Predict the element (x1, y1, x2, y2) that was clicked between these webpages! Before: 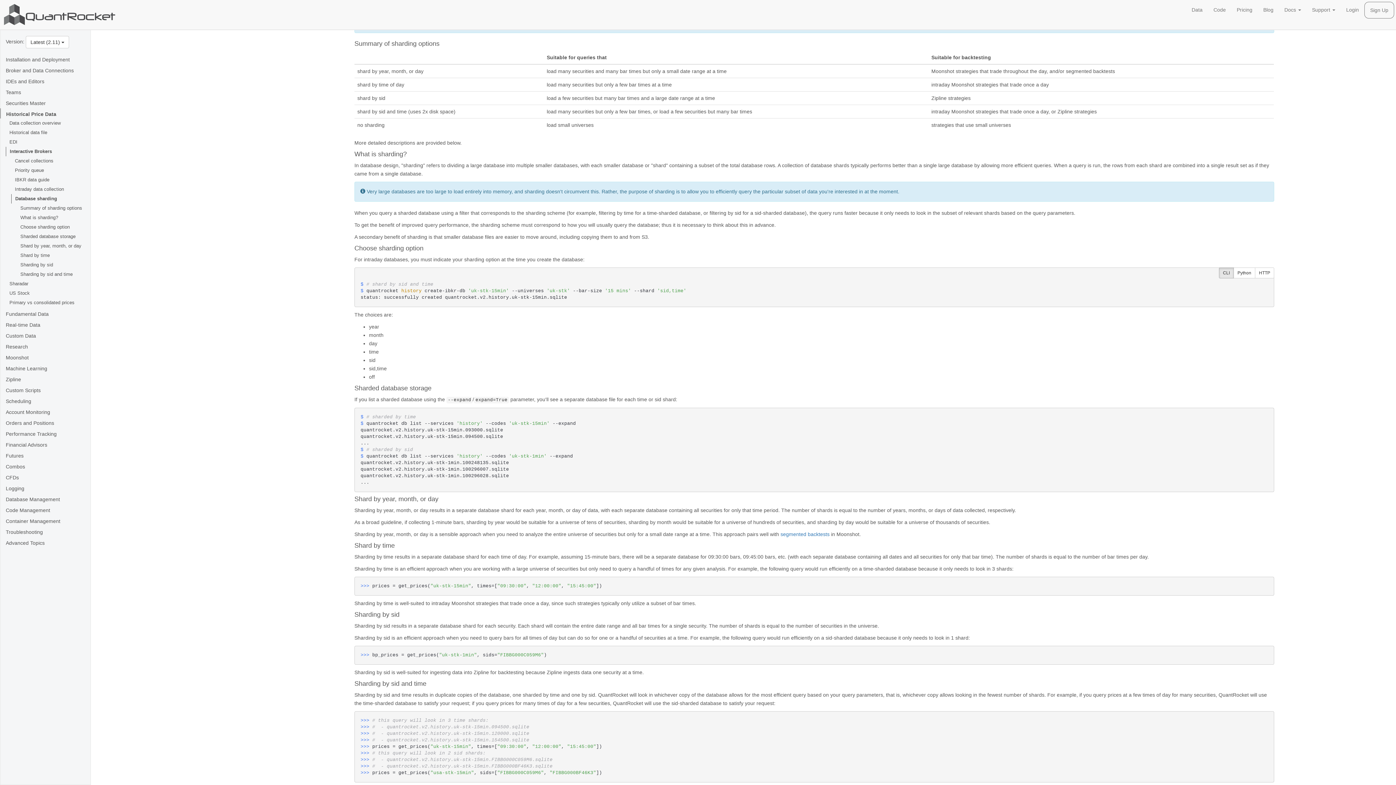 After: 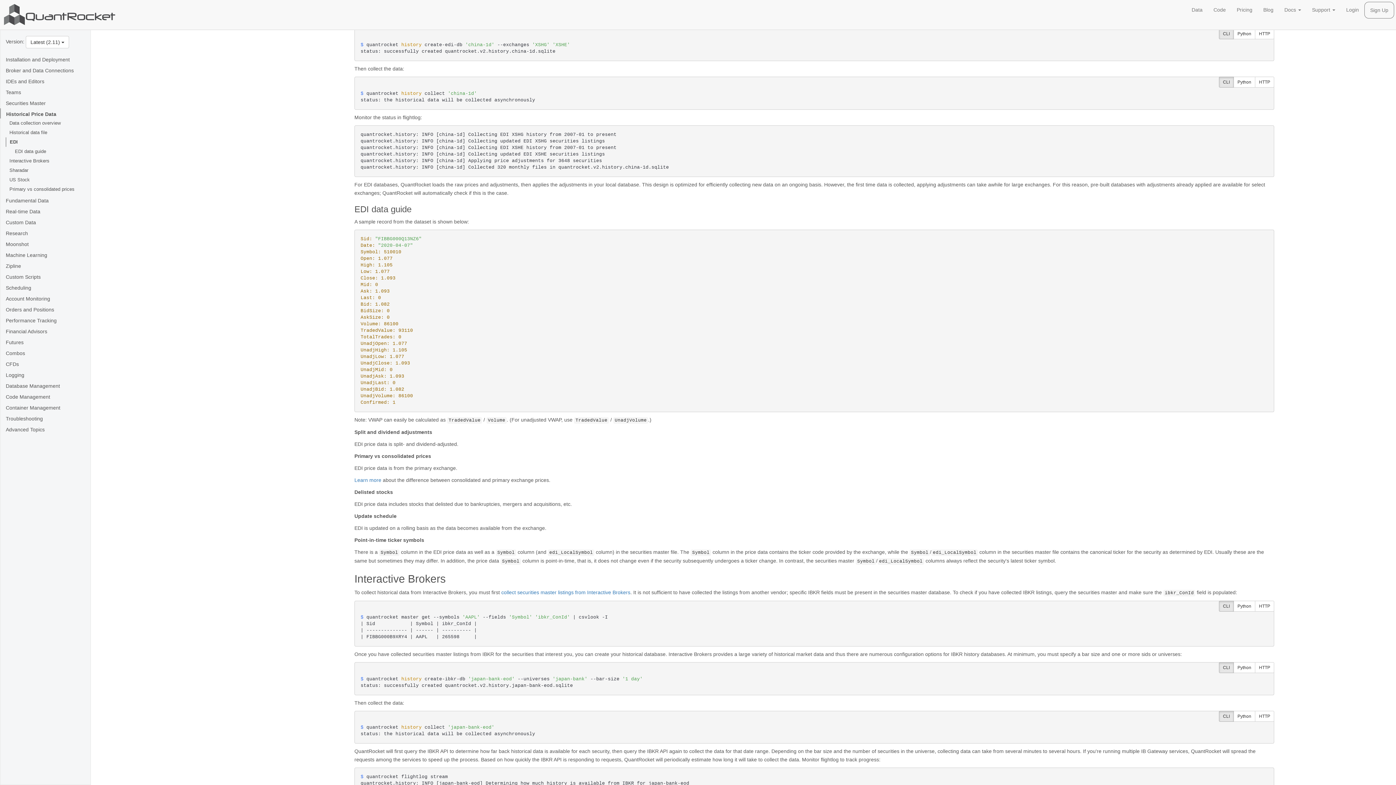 Action: label: EDI bbox: (5, 137, 90, 146)